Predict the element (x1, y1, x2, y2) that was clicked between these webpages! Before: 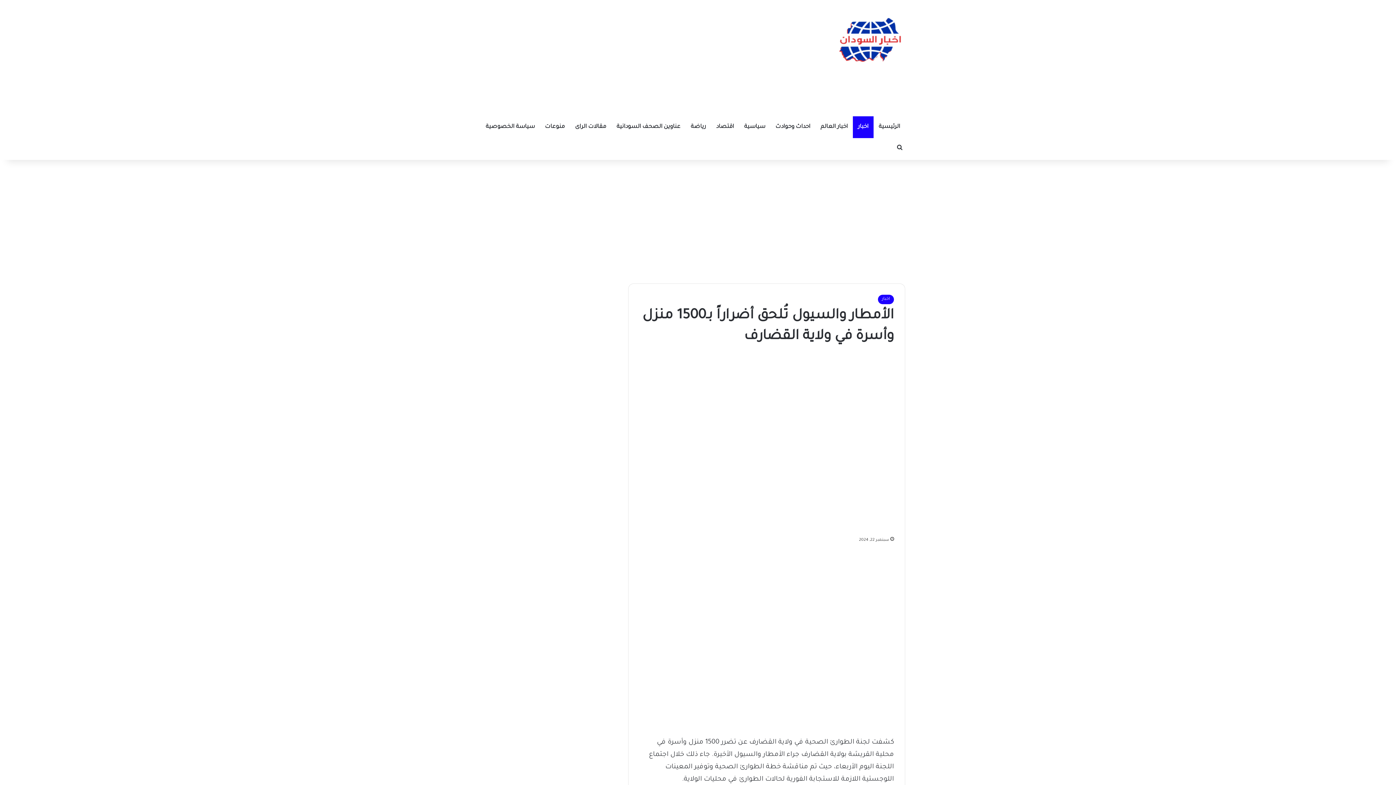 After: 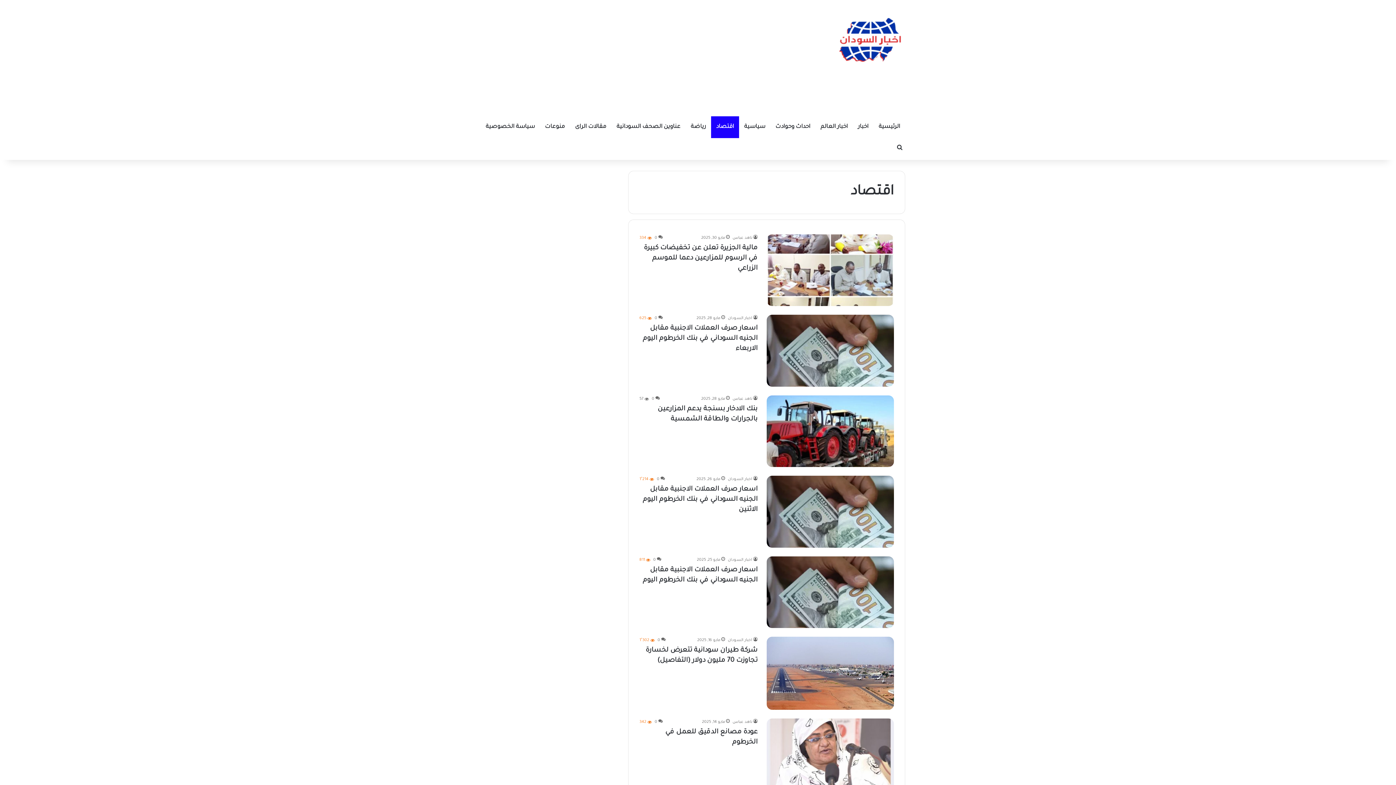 Action: bbox: (711, 116, 739, 138) label: اقتصاد